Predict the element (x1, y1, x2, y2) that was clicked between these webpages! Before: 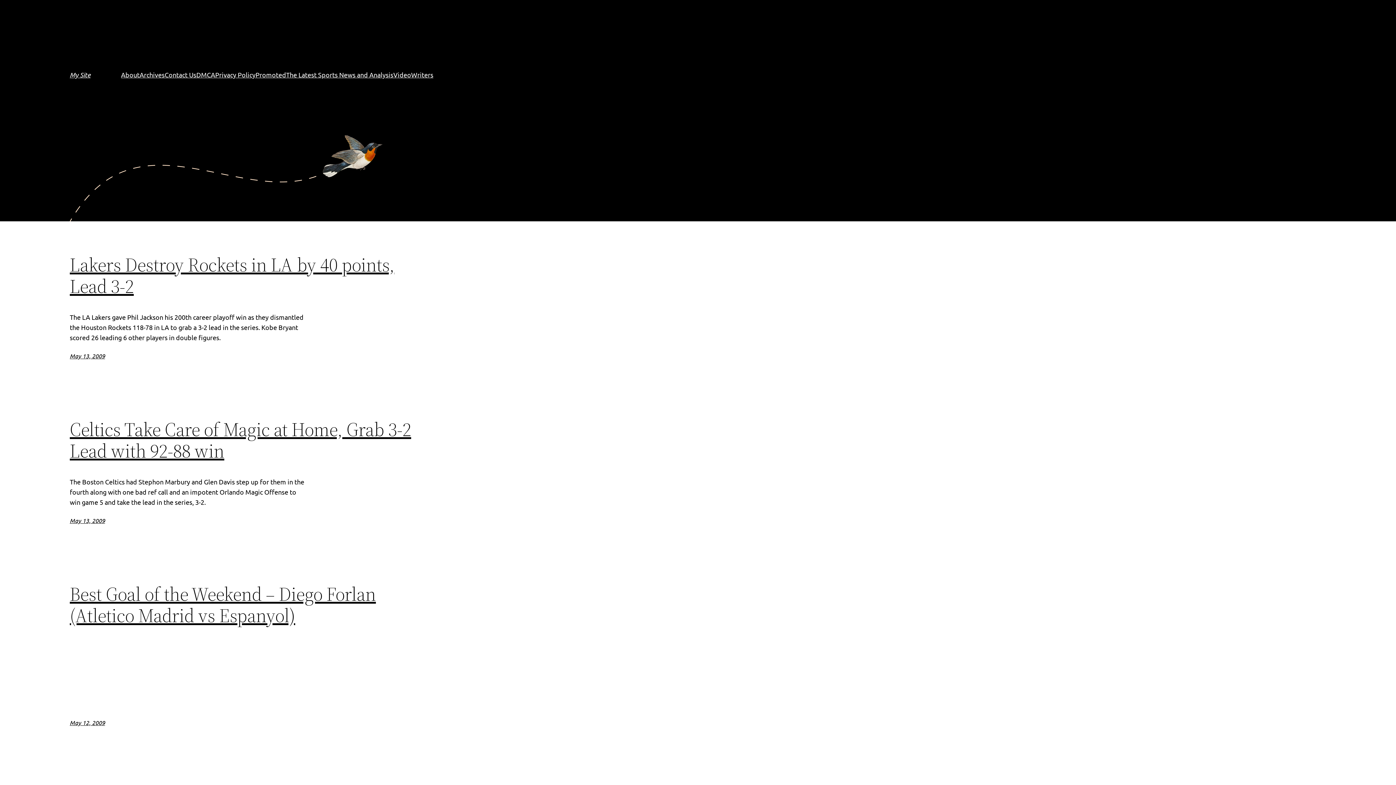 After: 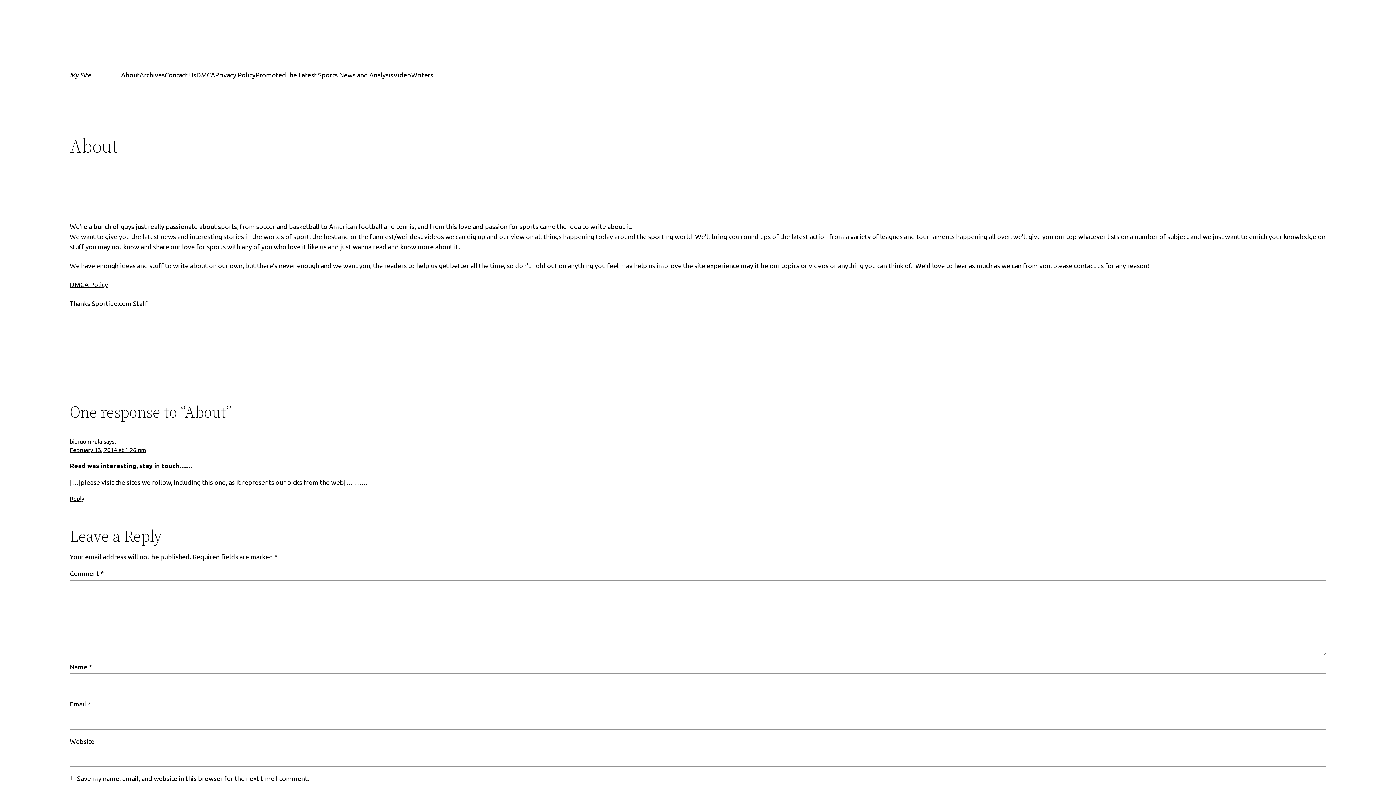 Action: bbox: (121, 69, 139, 80) label: About